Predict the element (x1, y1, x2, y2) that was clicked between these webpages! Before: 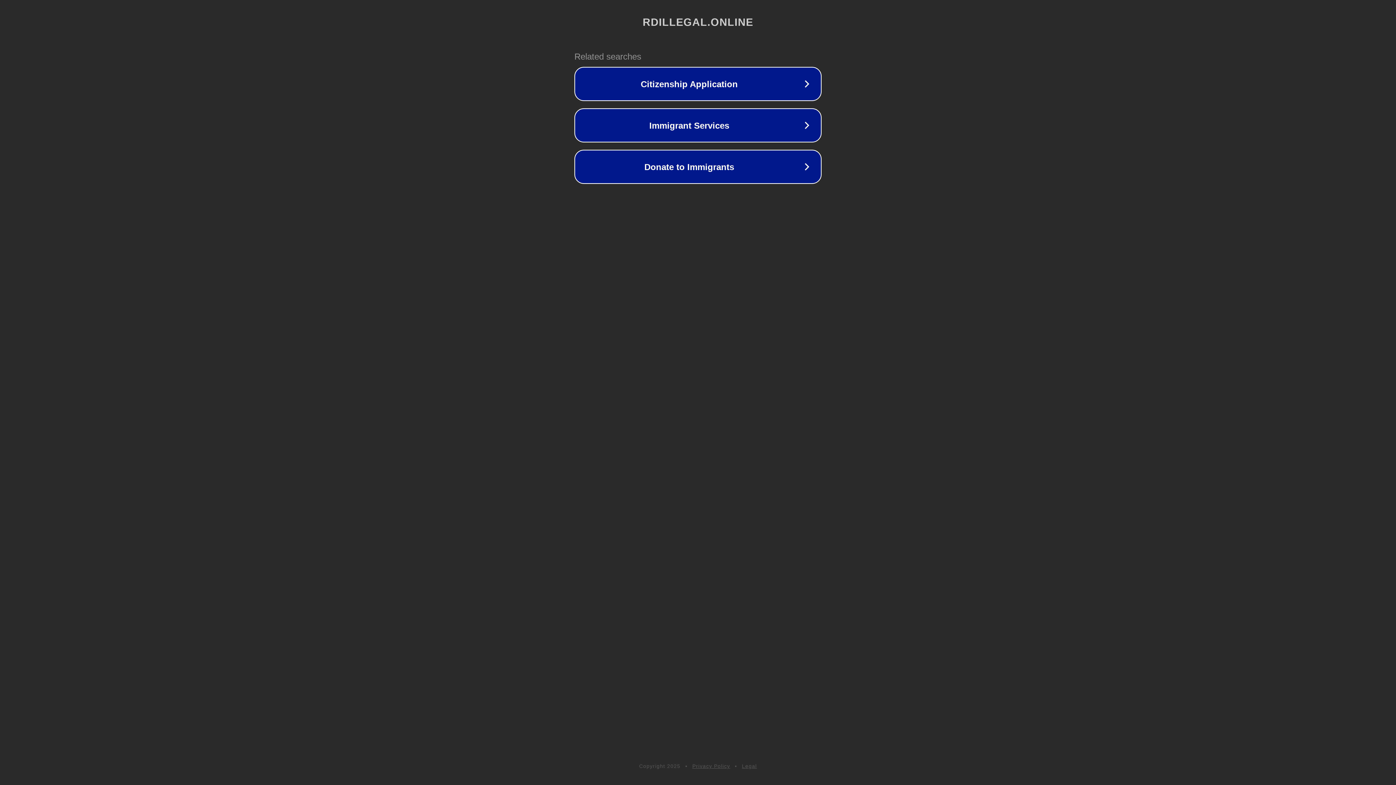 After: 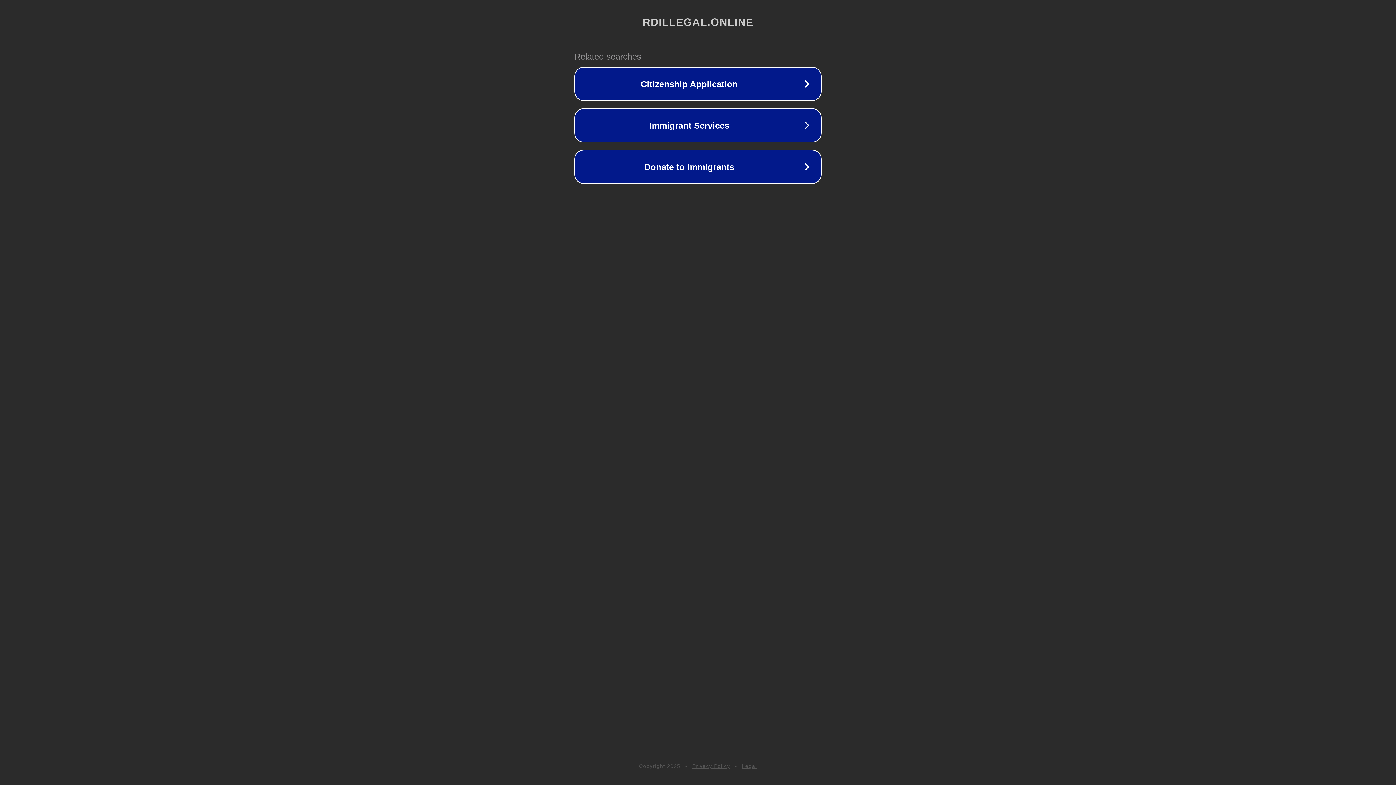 Action: bbox: (692, 763, 730, 769) label: Privacy Policy